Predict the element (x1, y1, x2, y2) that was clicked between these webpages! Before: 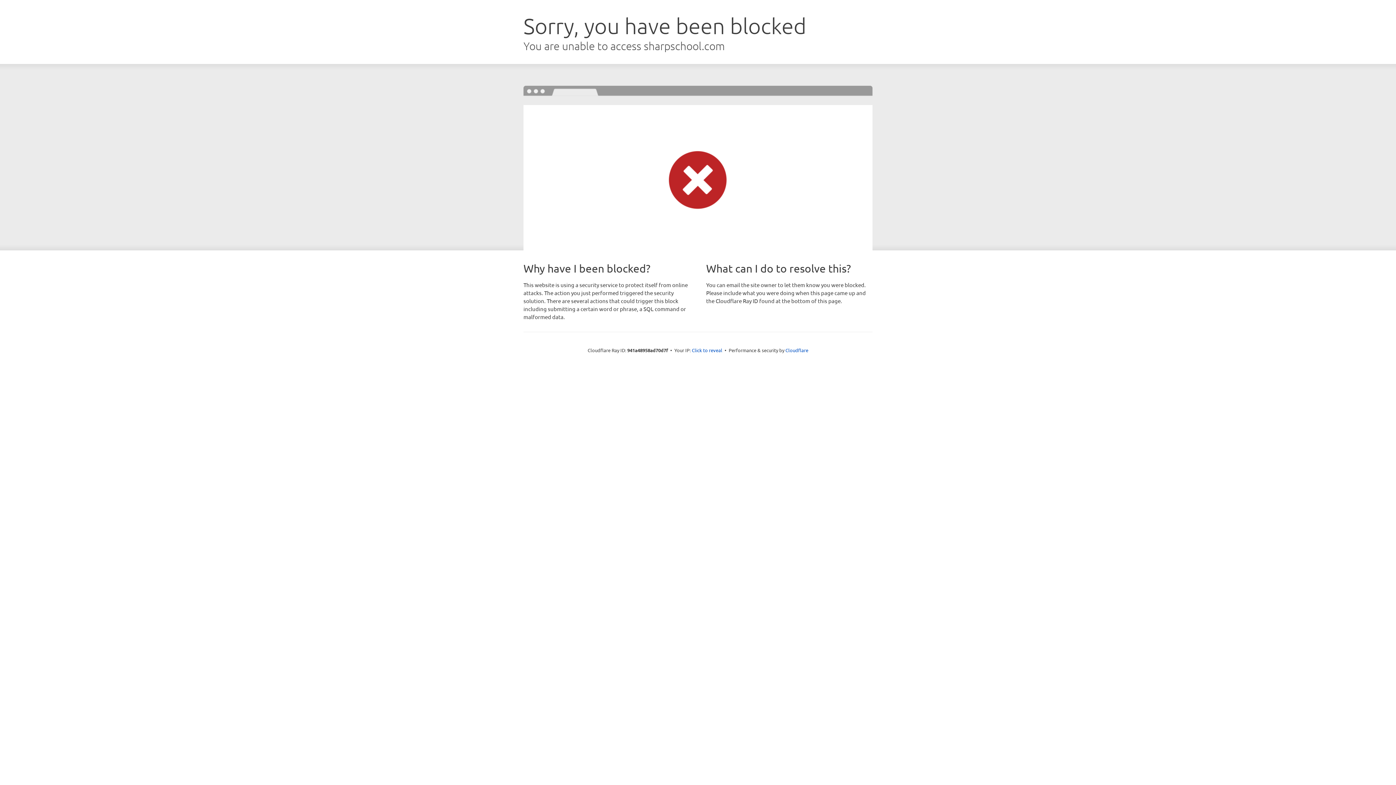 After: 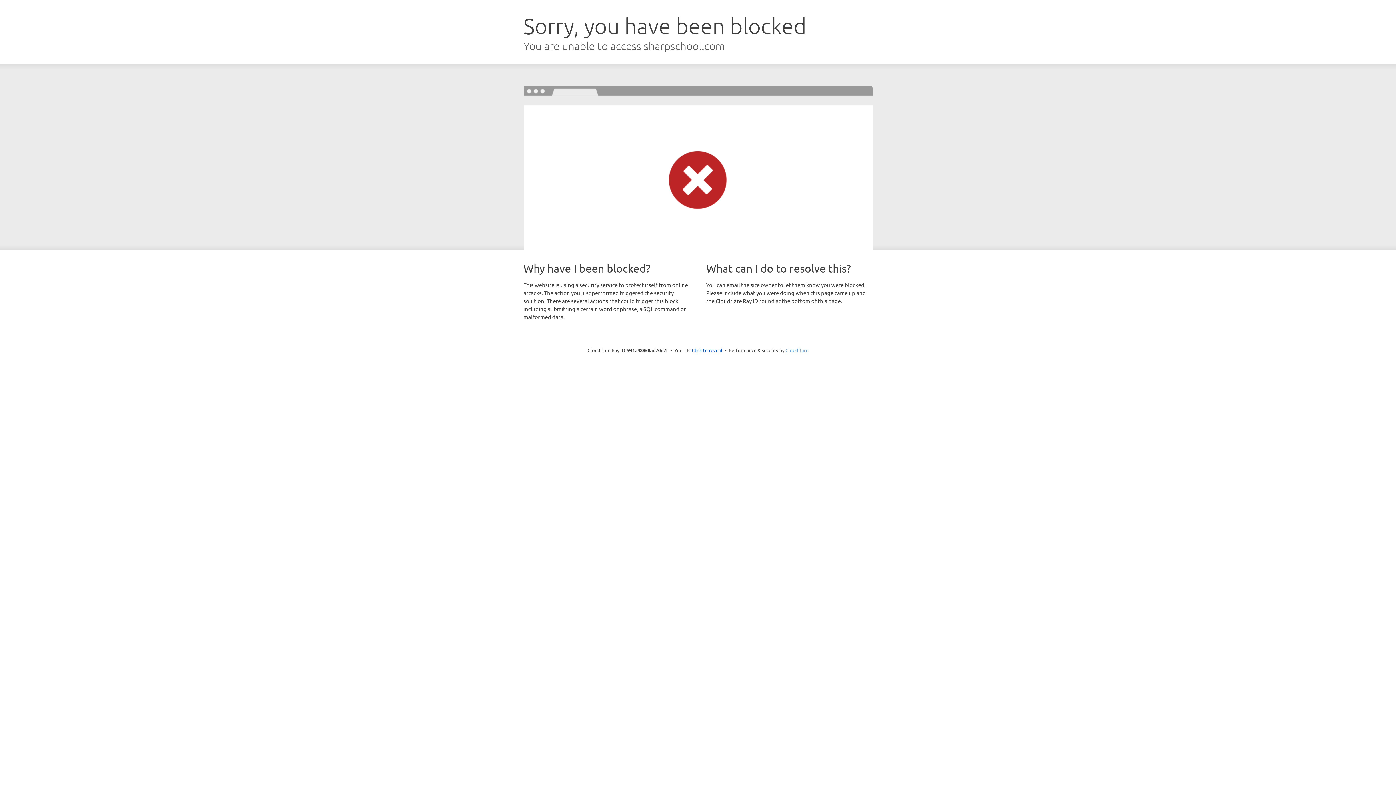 Action: bbox: (785, 347, 808, 353) label: Cloudflare